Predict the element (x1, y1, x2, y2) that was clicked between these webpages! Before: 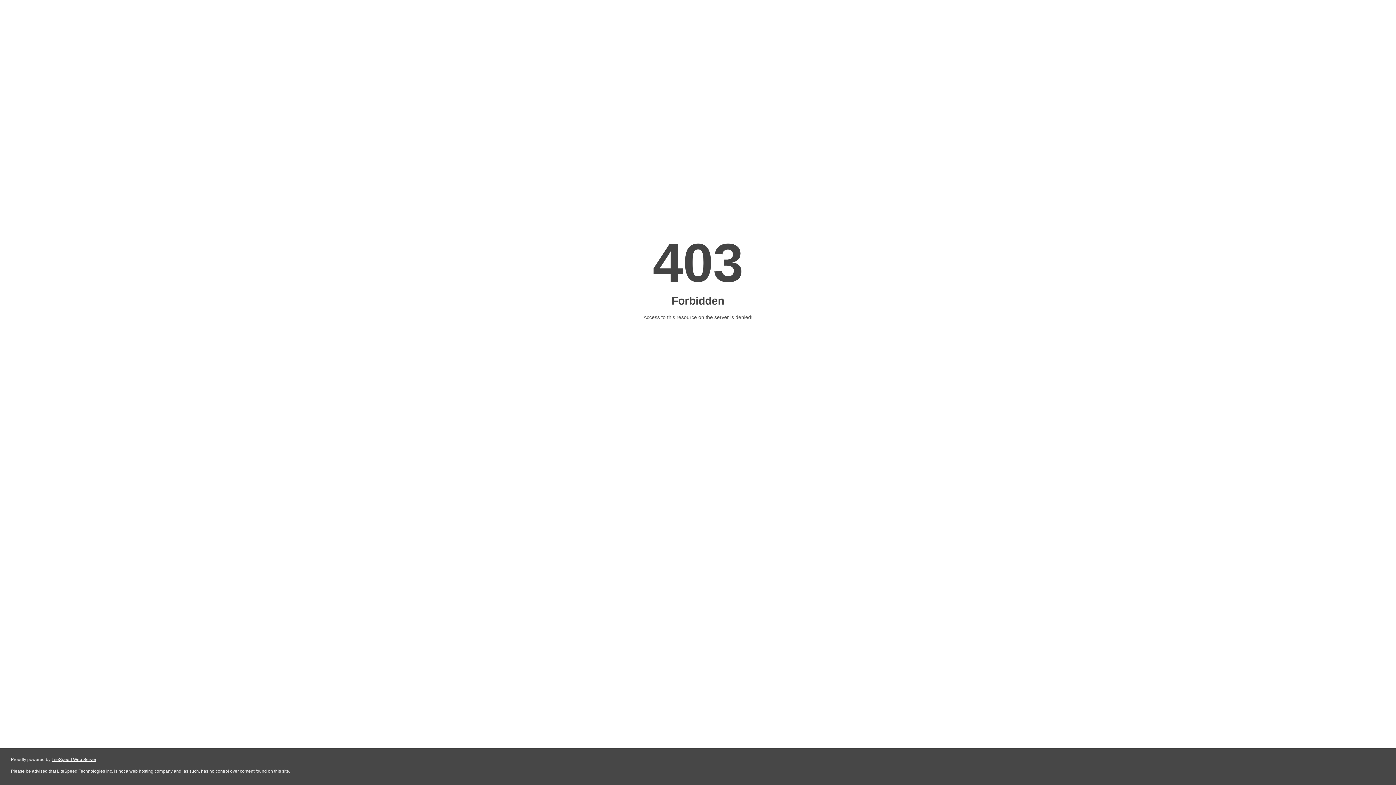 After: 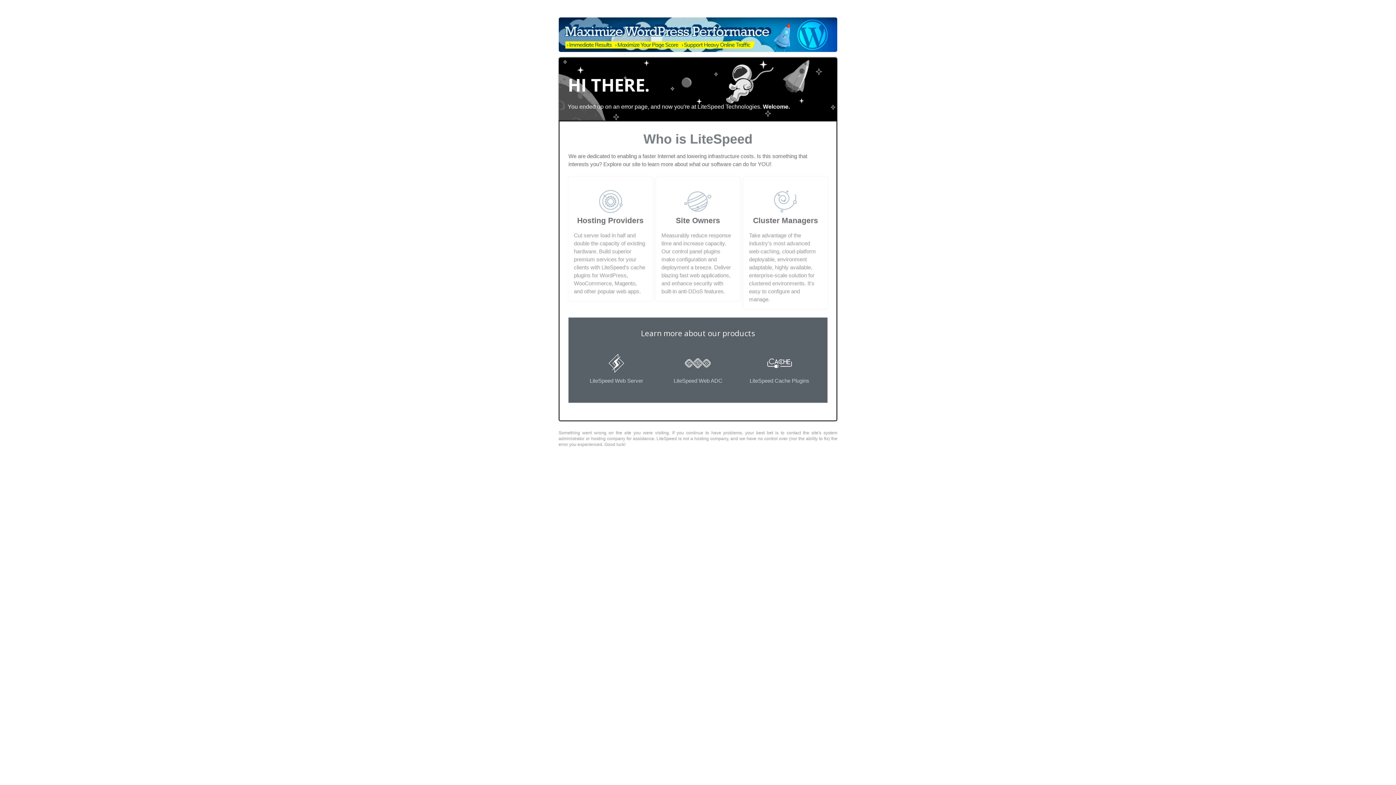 Action: label: LiteSpeed Web Server bbox: (51, 757, 96, 762)